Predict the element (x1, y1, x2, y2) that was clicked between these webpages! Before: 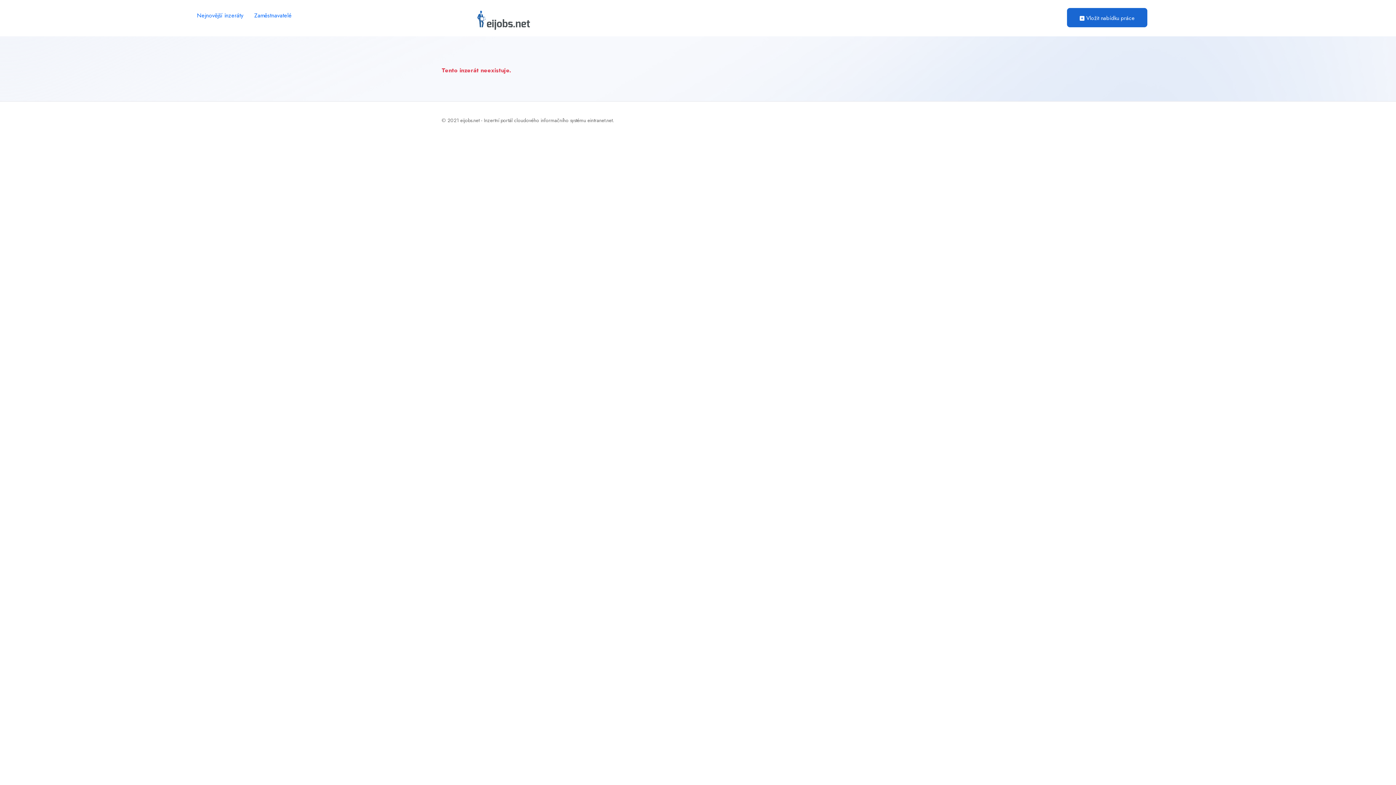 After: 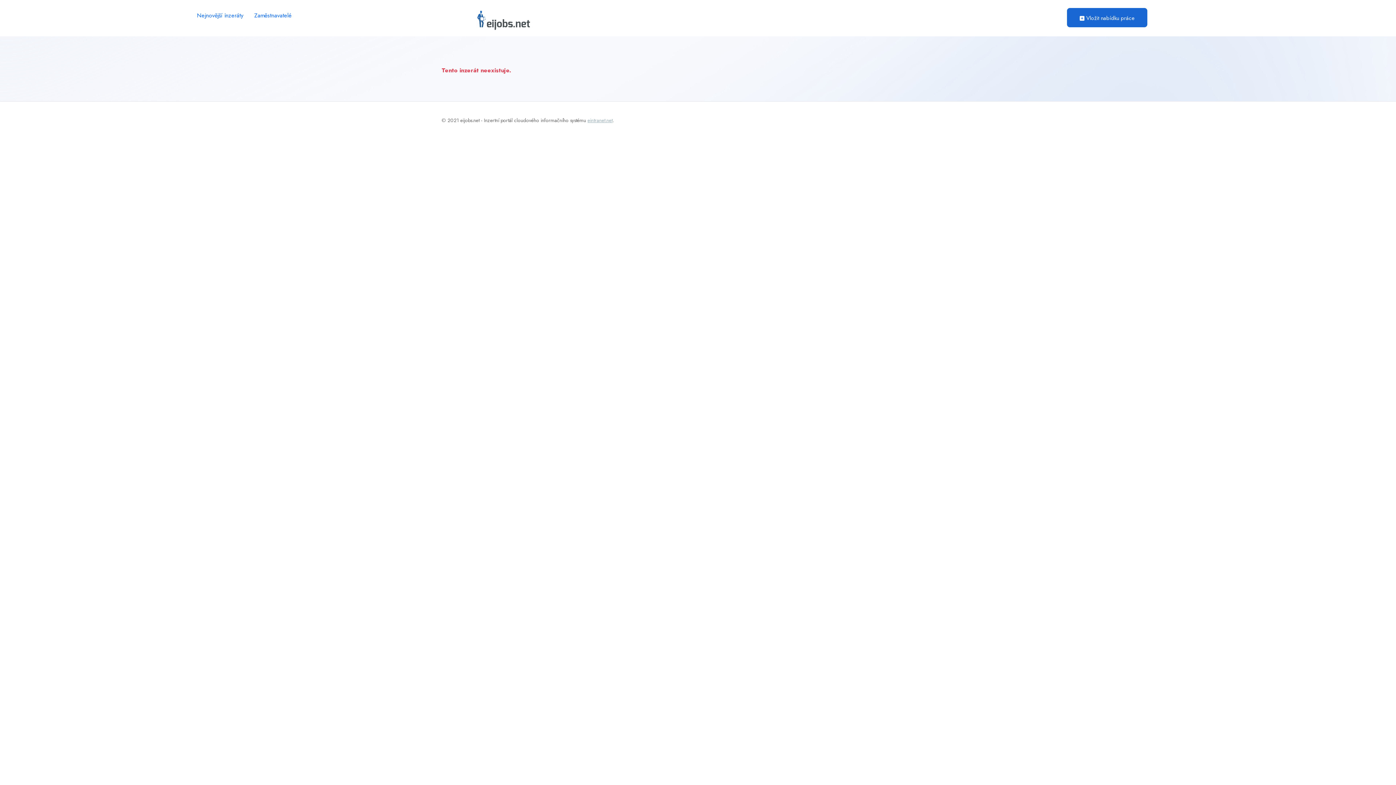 Action: bbox: (587, 114, 612, 125) label: eintranet.net